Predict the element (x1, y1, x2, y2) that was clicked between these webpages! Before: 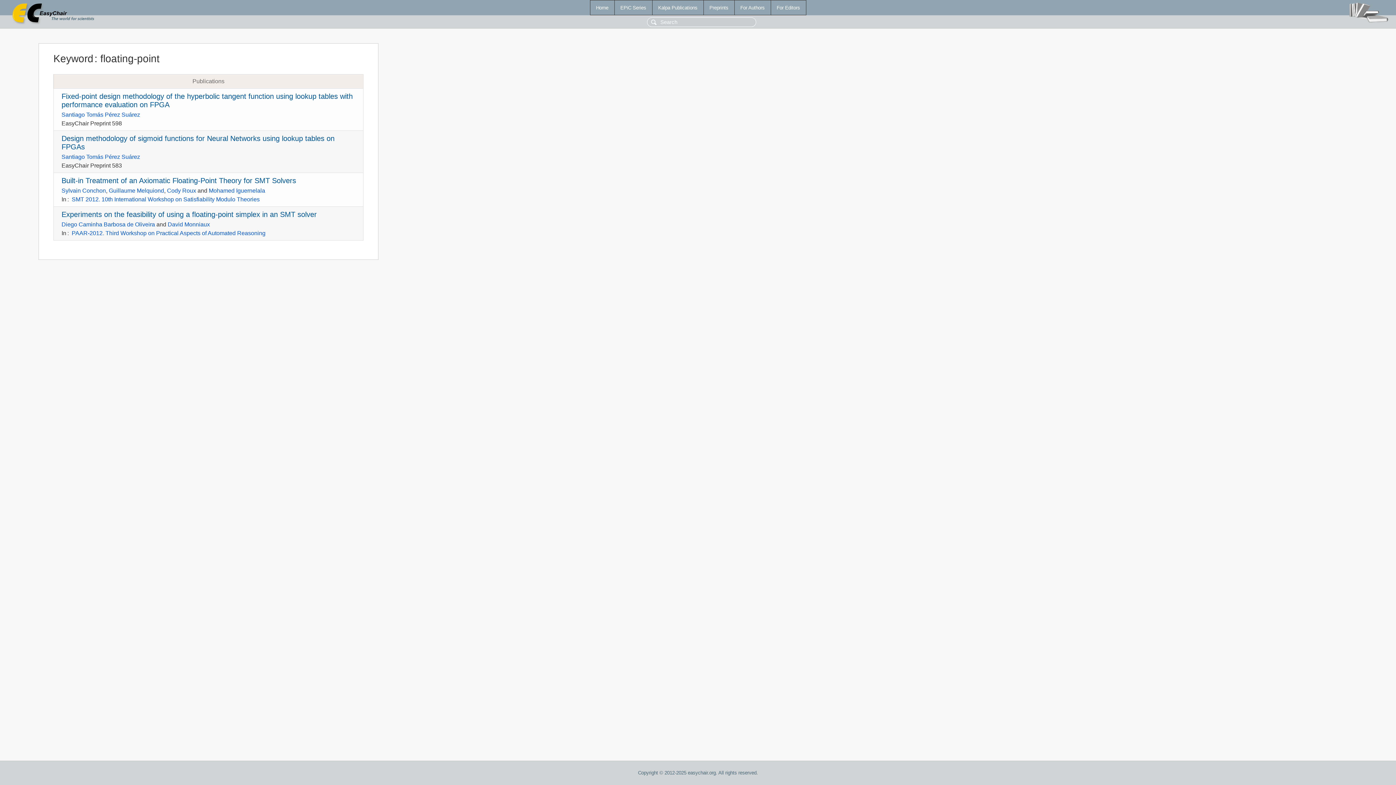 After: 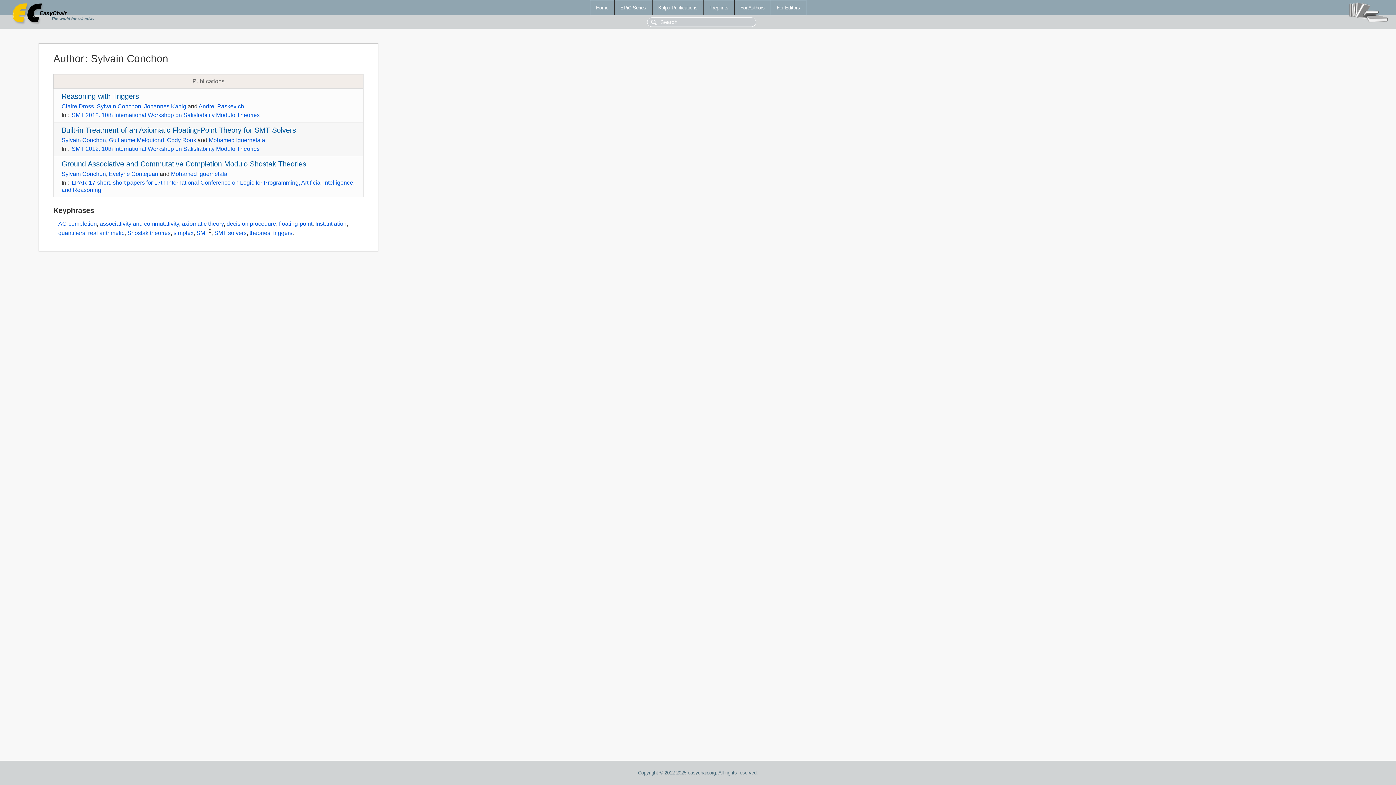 Action: bbox: (61, 187, 105, 193) label: Sylvain Conchon